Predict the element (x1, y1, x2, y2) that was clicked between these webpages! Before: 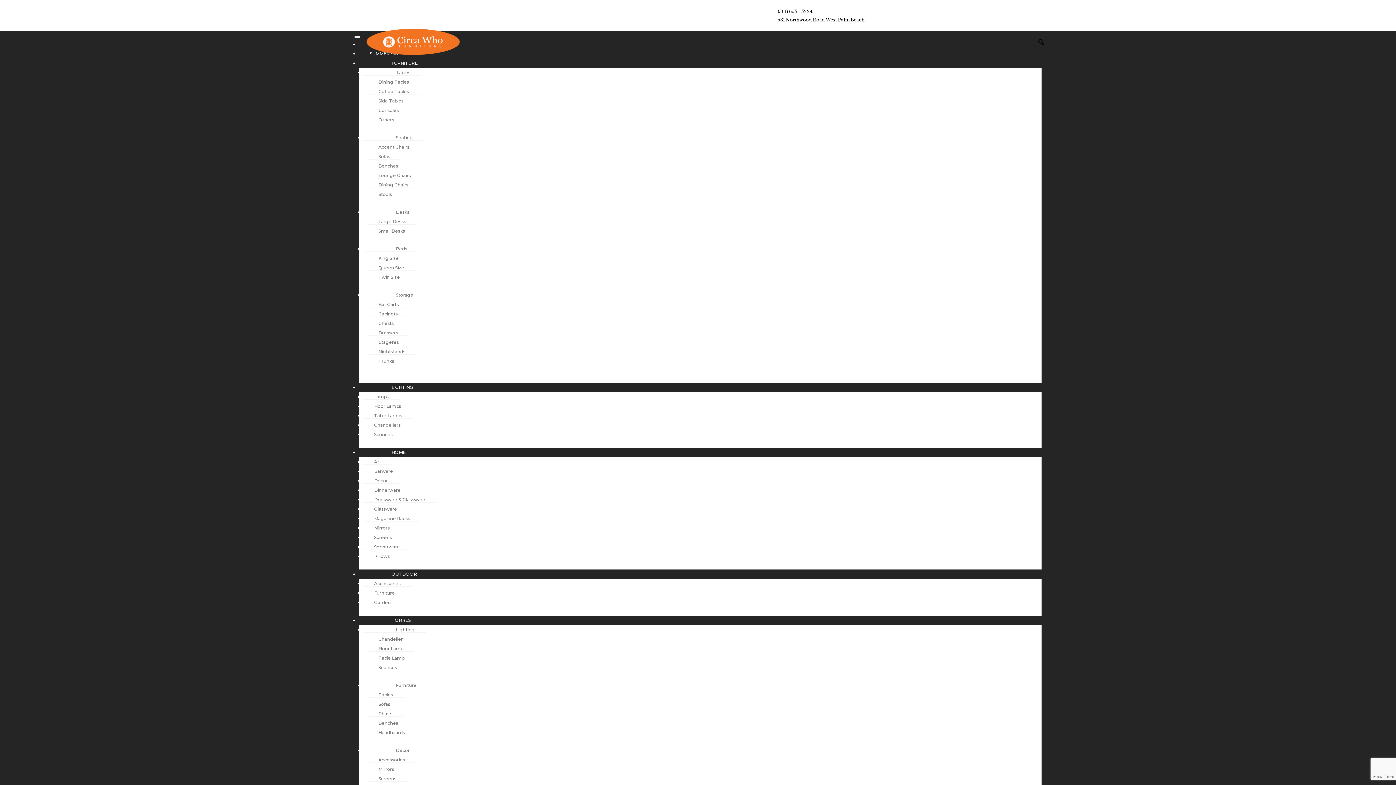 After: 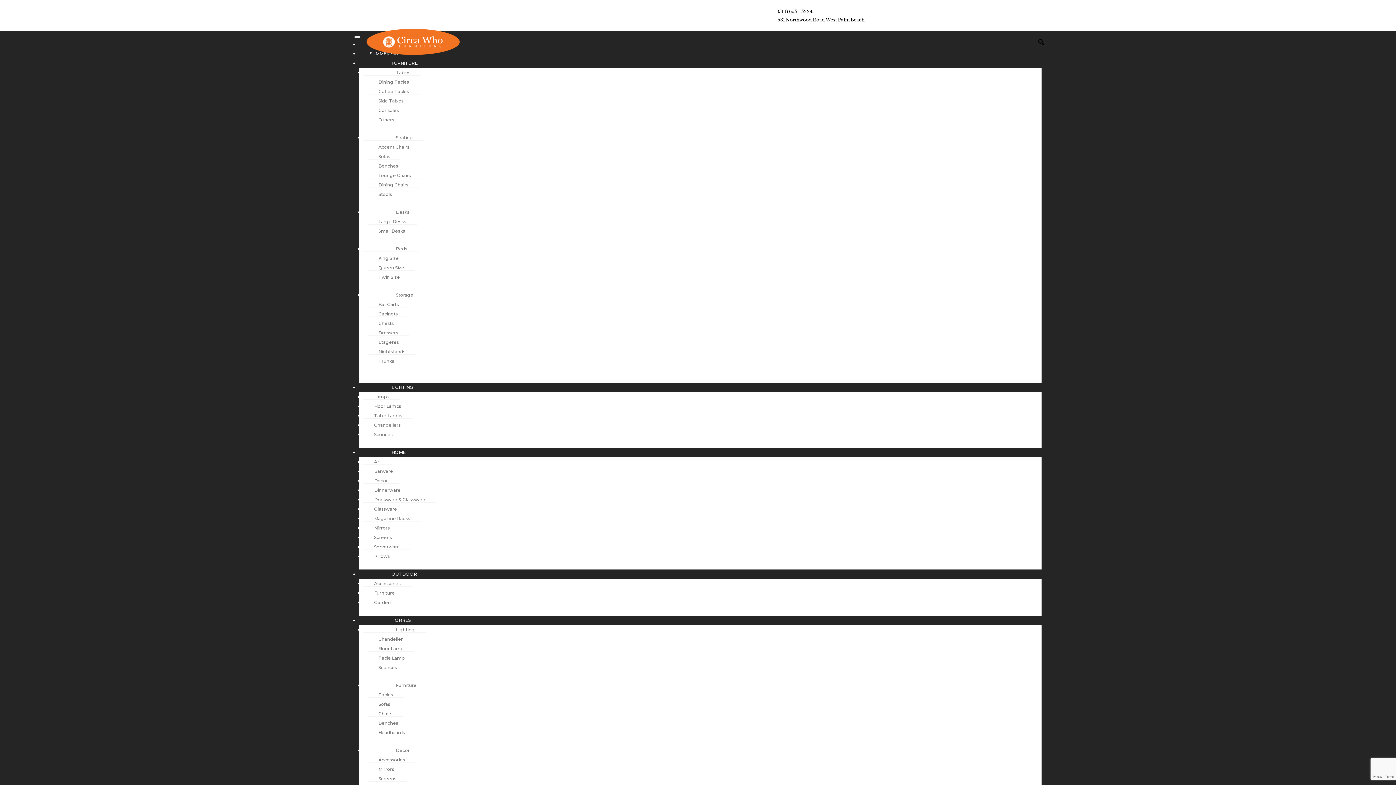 Action: bbox: (363, 548, 400, 564) label: Pillows